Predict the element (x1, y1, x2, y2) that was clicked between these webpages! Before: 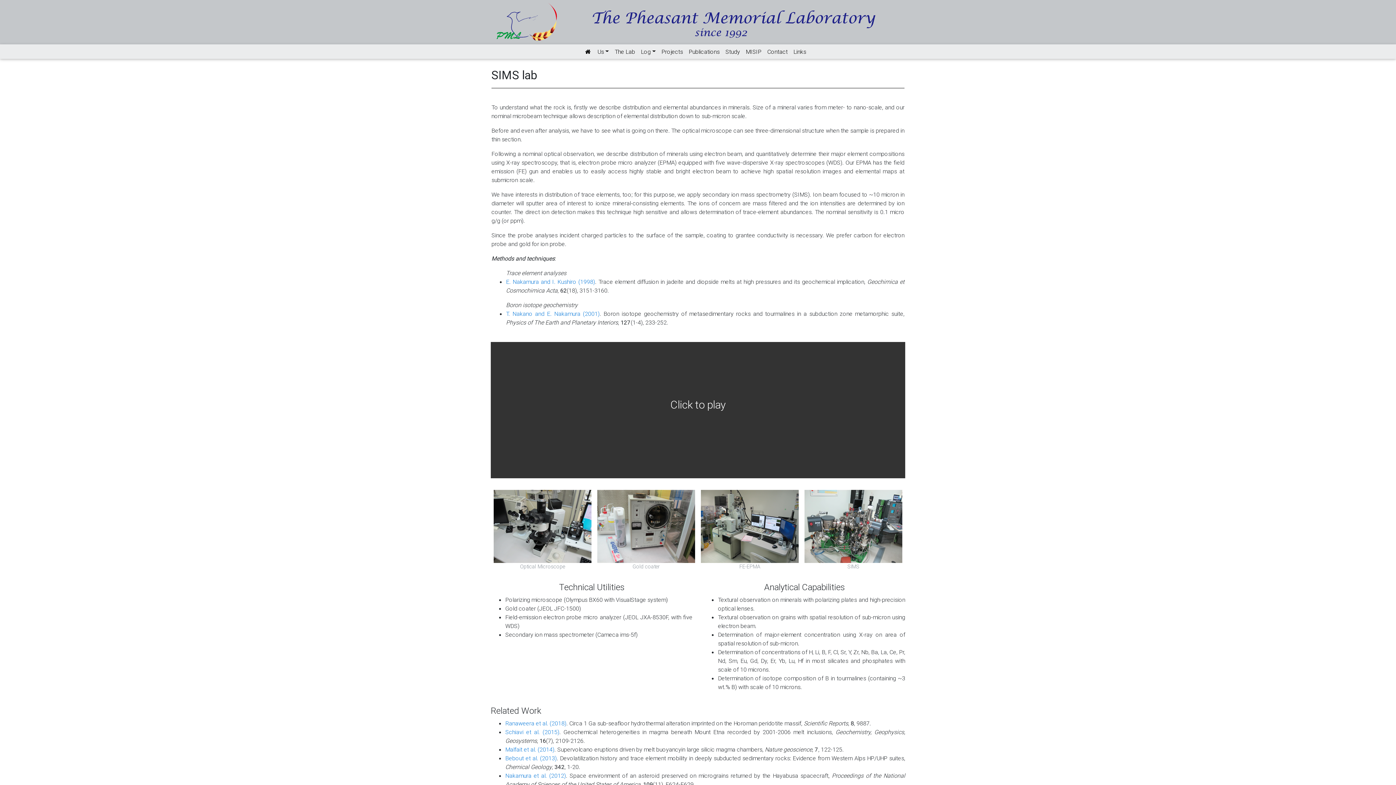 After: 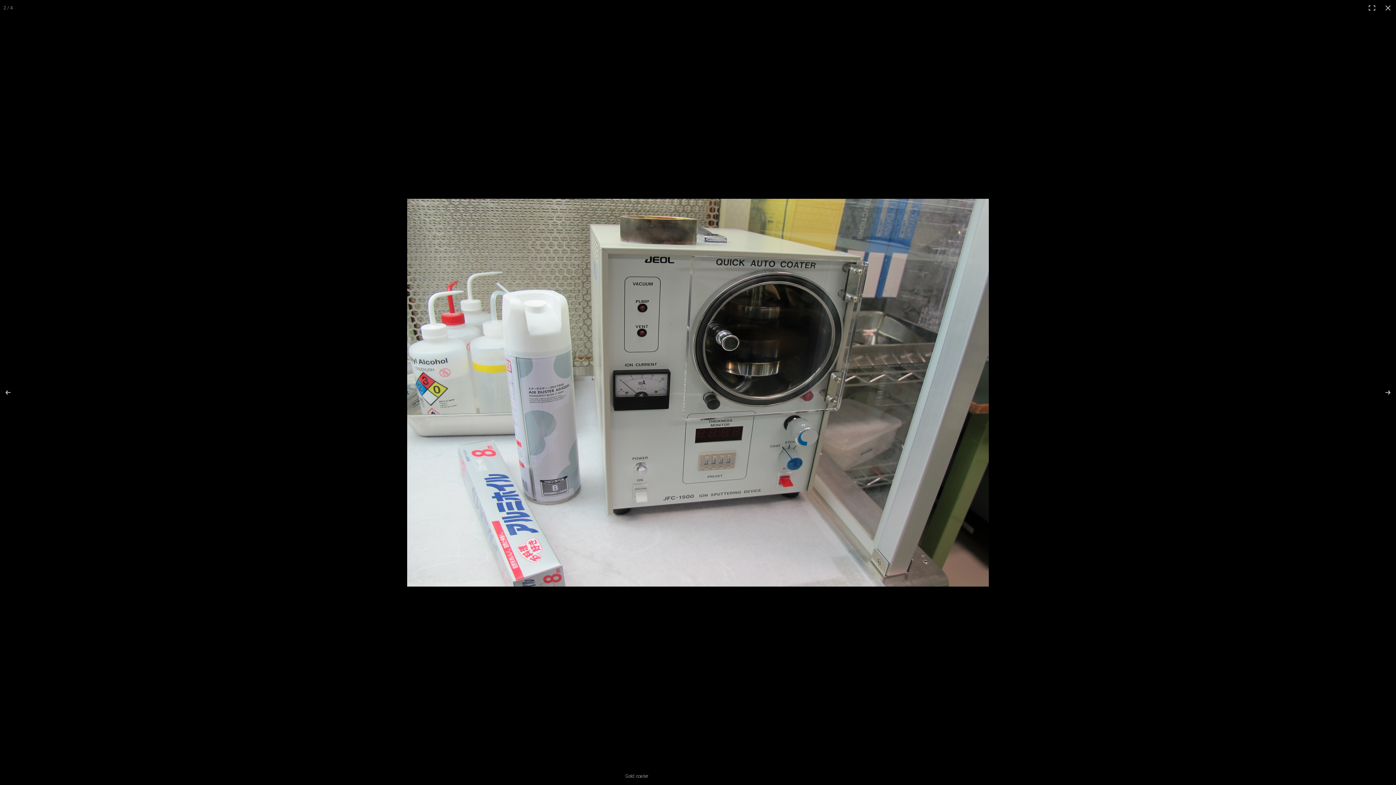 Action: bbox: (597, 522, 695, 529)